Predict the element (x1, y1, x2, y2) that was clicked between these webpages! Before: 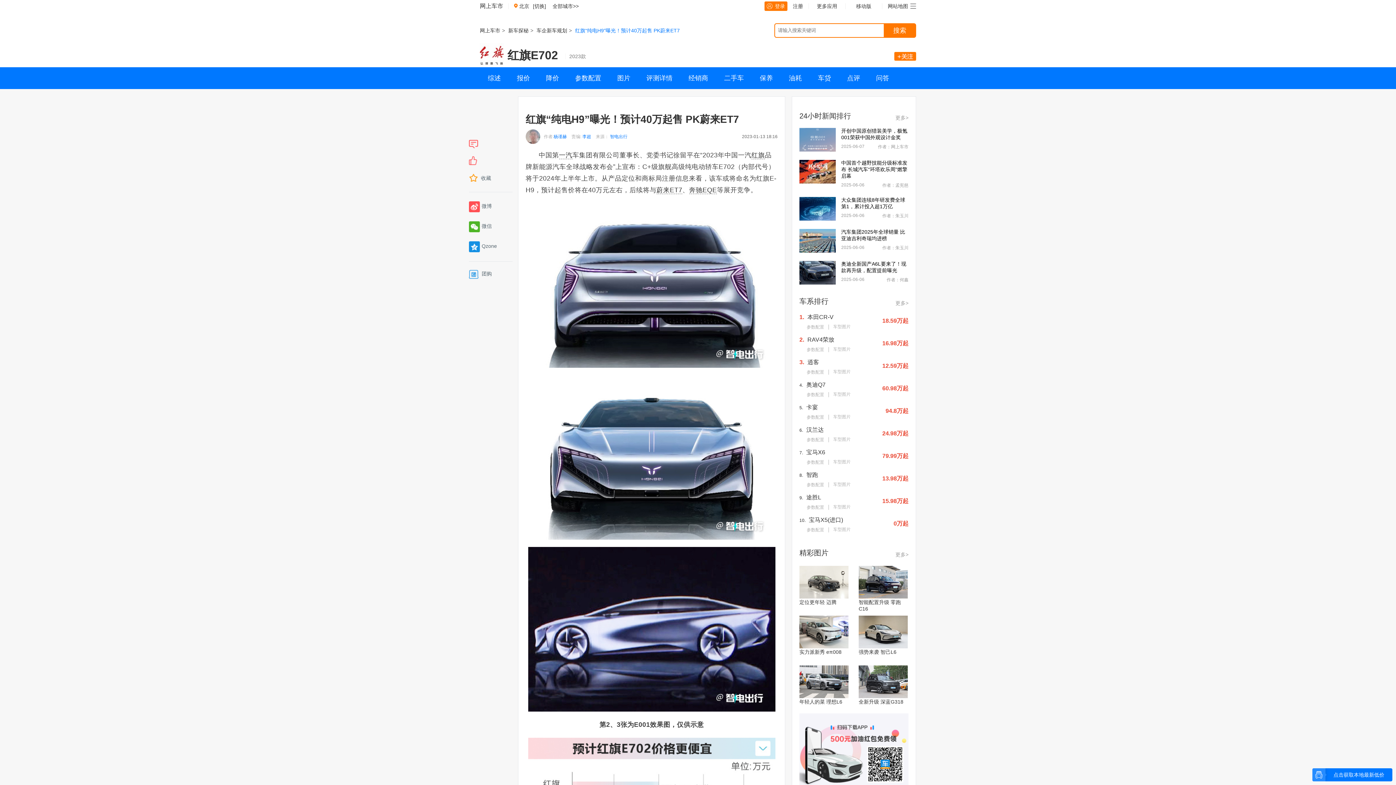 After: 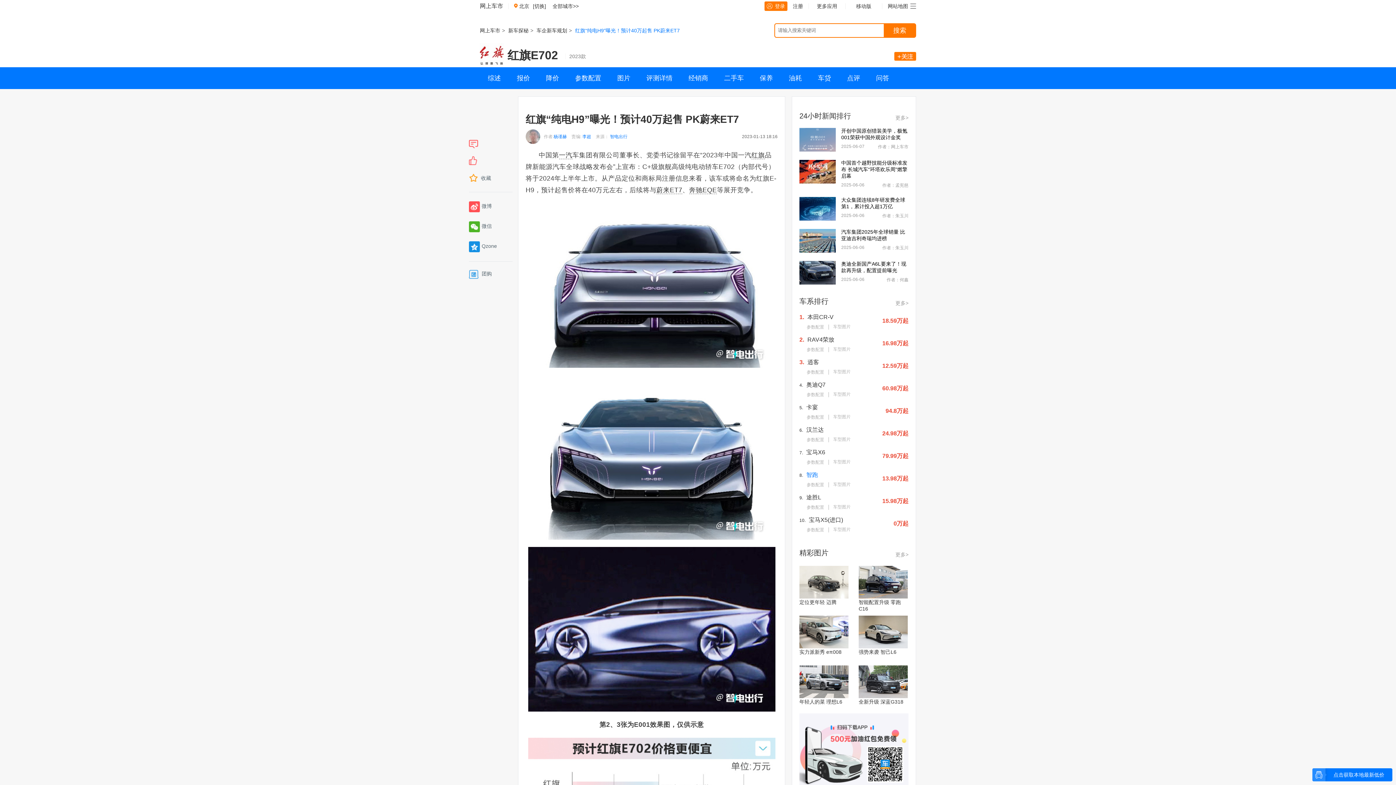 Action: label: 智跑 bbox: (806, 472, 818, 478)